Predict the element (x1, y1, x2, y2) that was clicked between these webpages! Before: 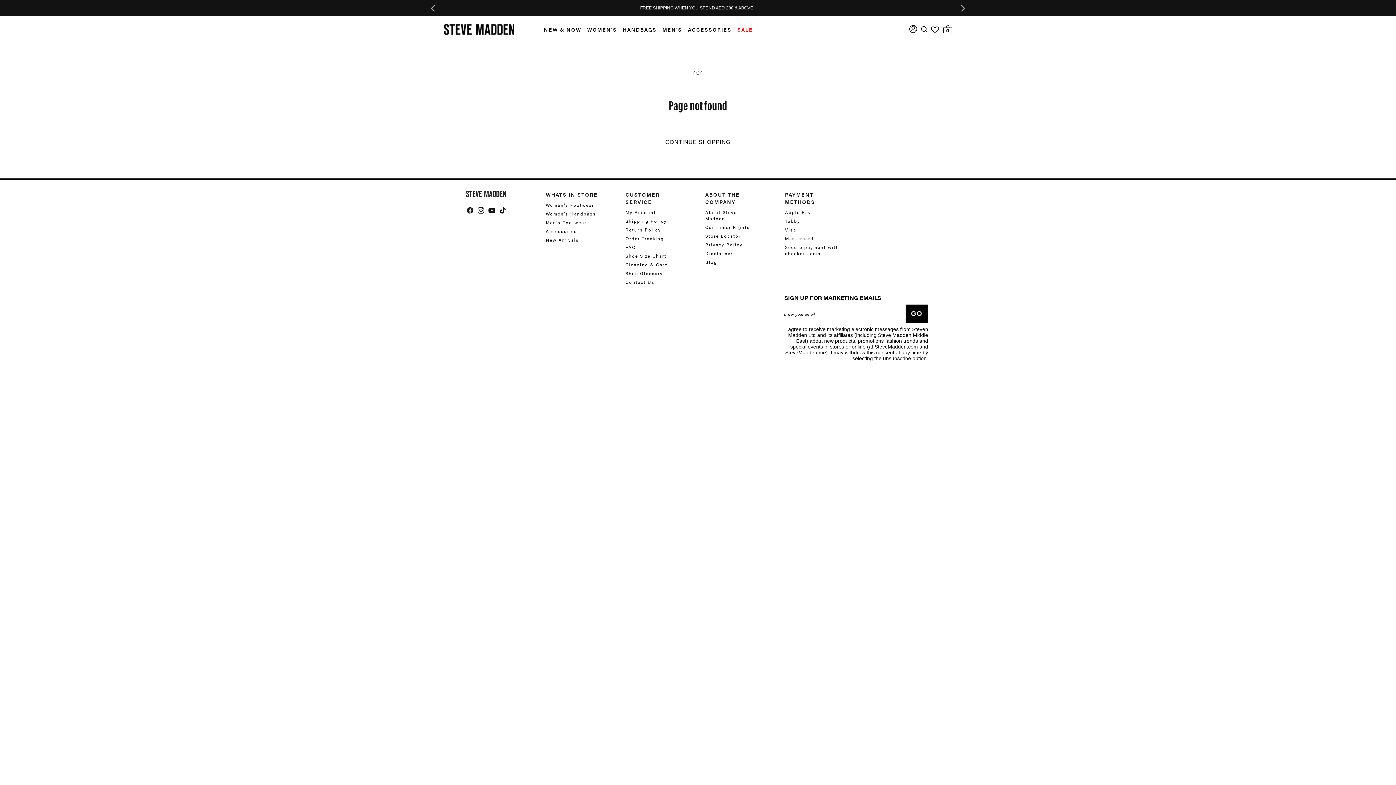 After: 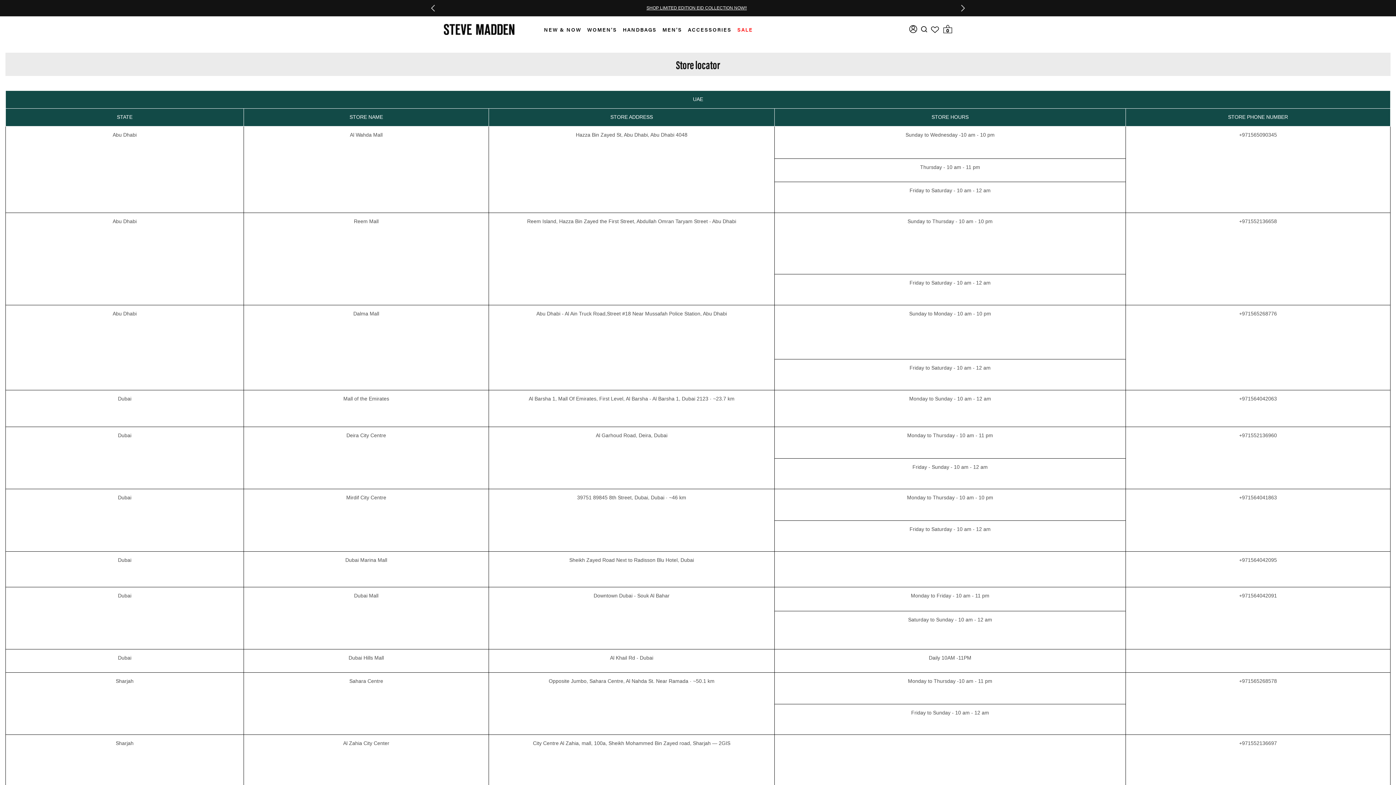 Action: bbox: (705, 231, 741, 239) label: Store Locator